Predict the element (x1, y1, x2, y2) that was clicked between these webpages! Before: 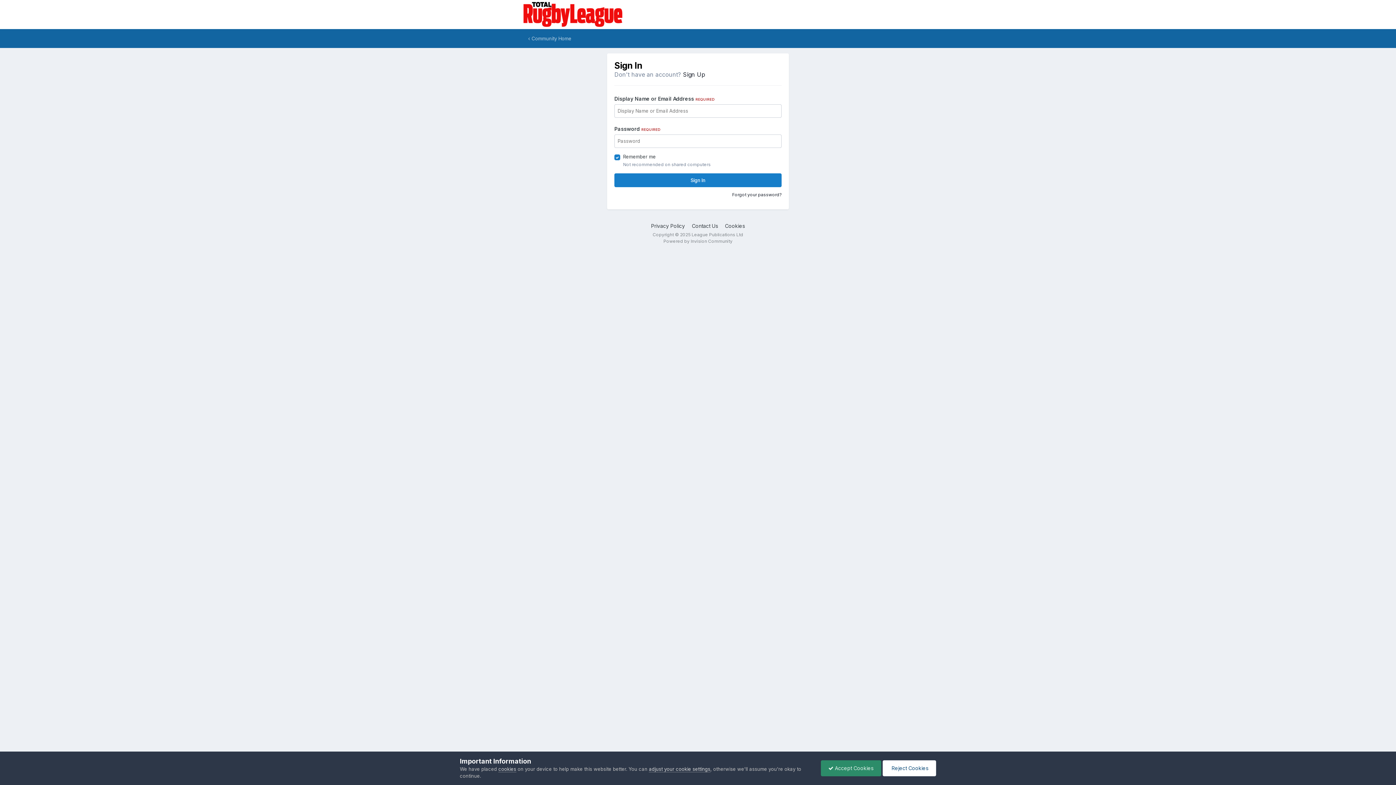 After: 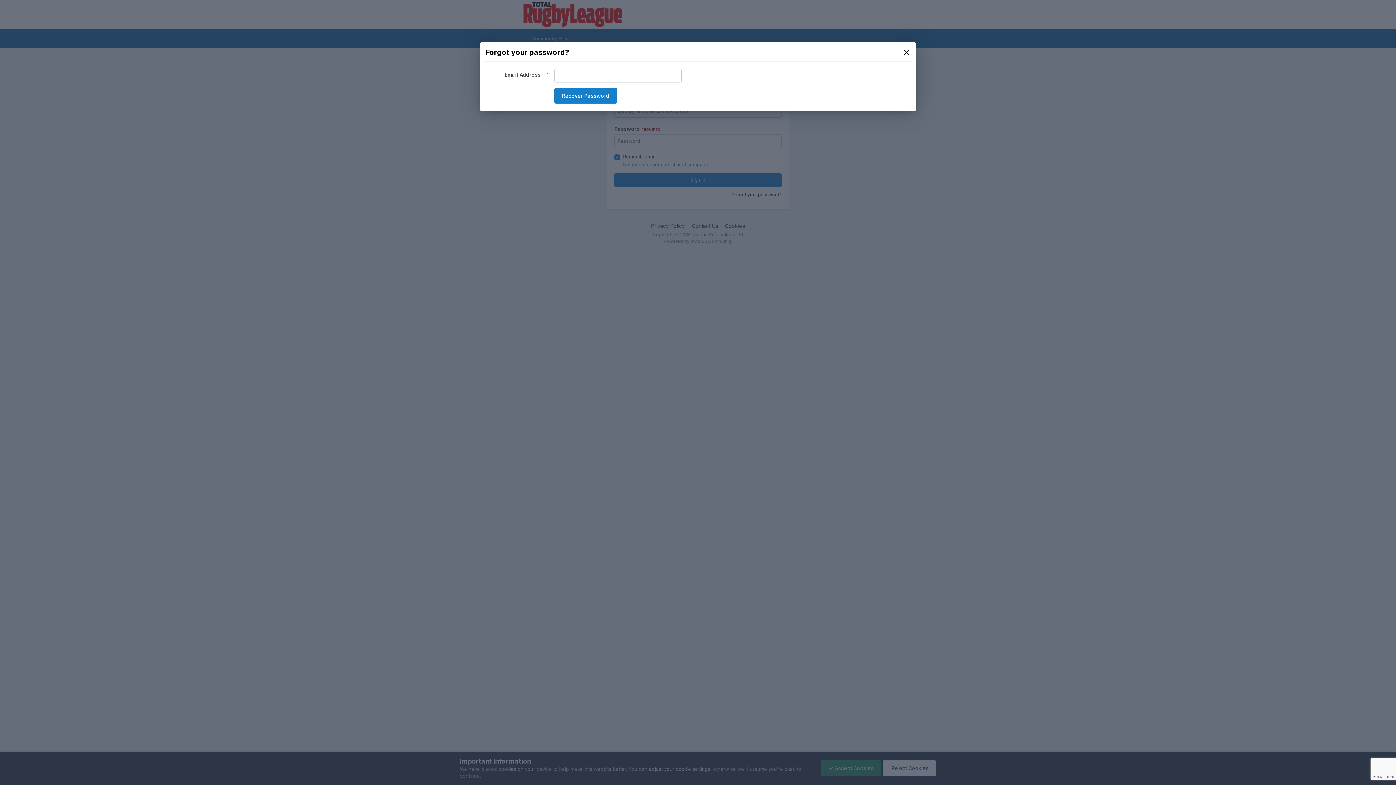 Action: label: Forgot your password? bbox: (732, 192, 781, 197)